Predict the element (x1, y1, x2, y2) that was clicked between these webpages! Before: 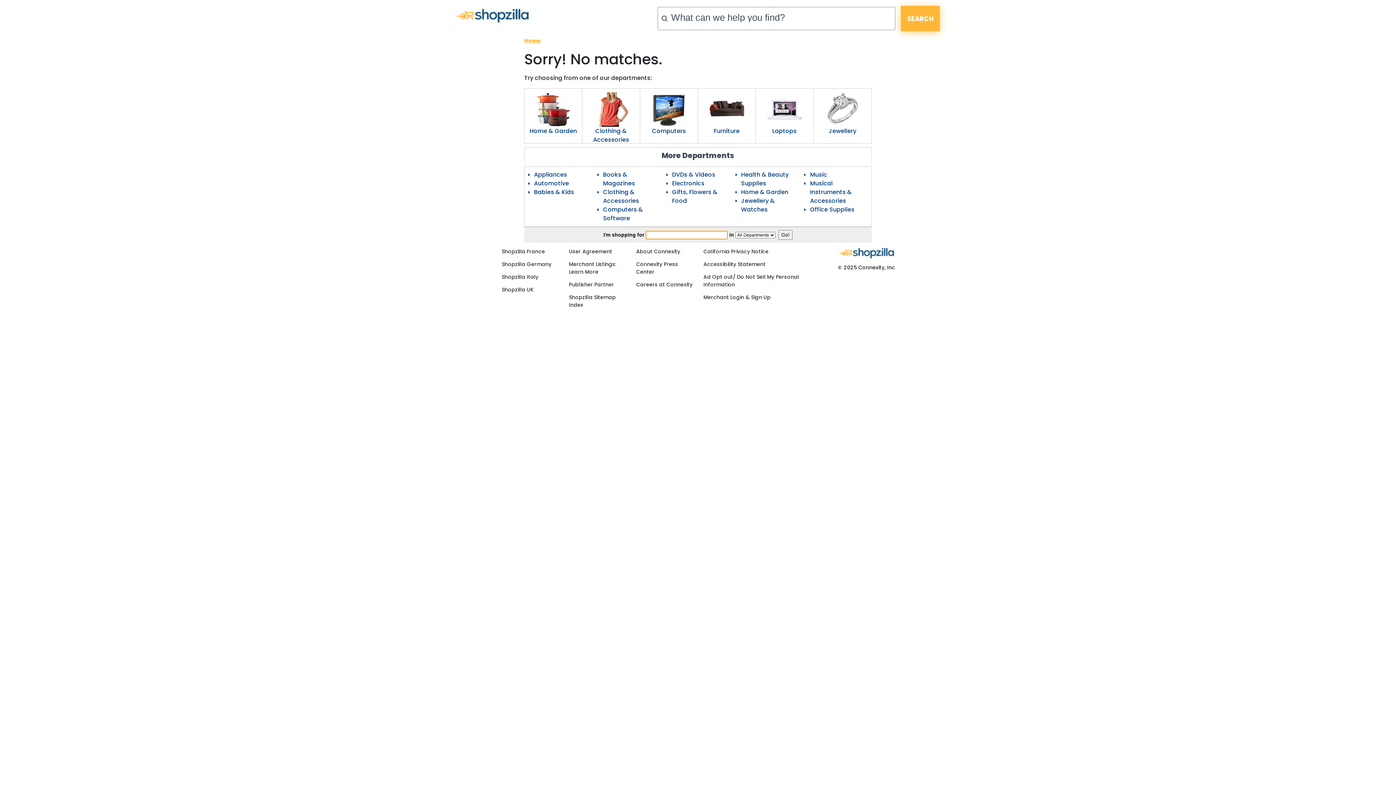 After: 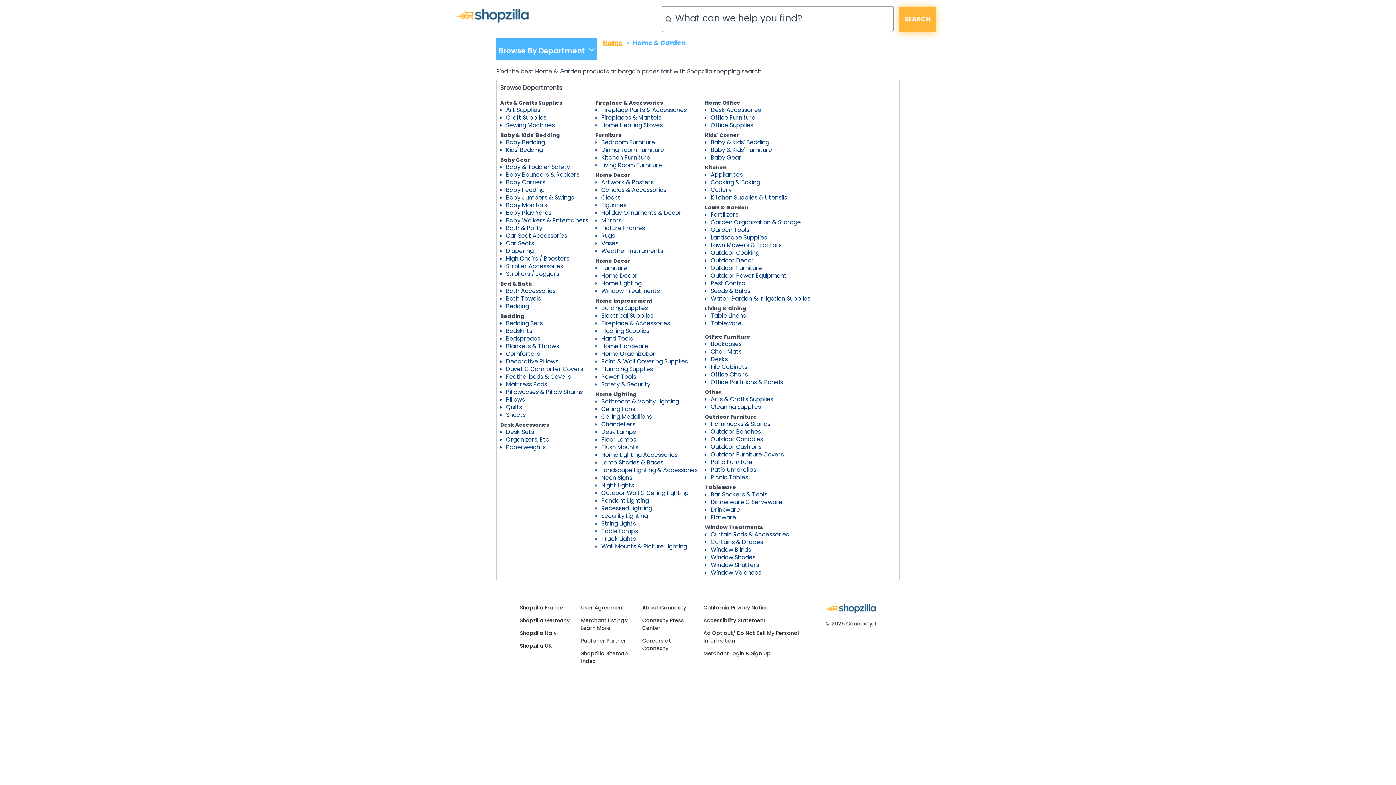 Action: label: Home & Garden bbox: (524, 126, 582, 135)